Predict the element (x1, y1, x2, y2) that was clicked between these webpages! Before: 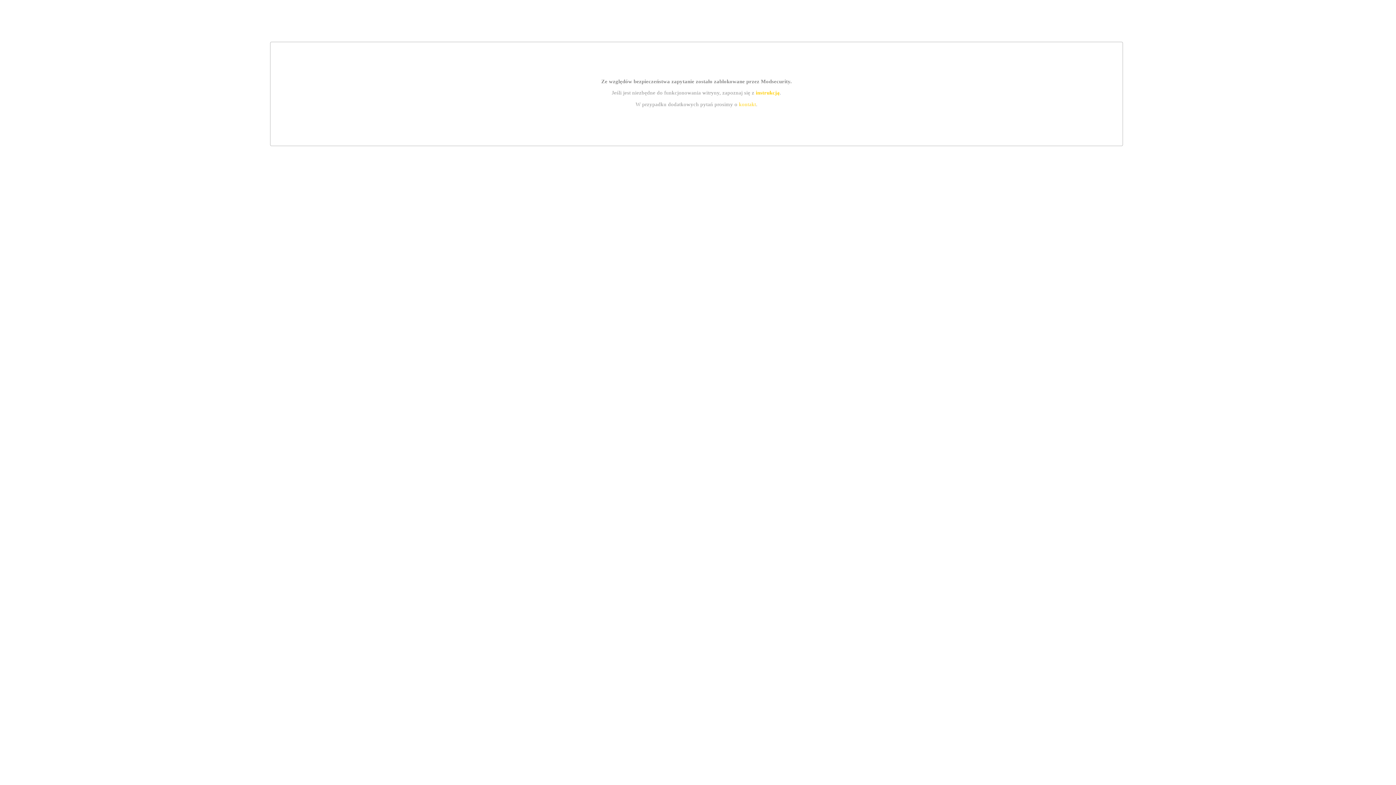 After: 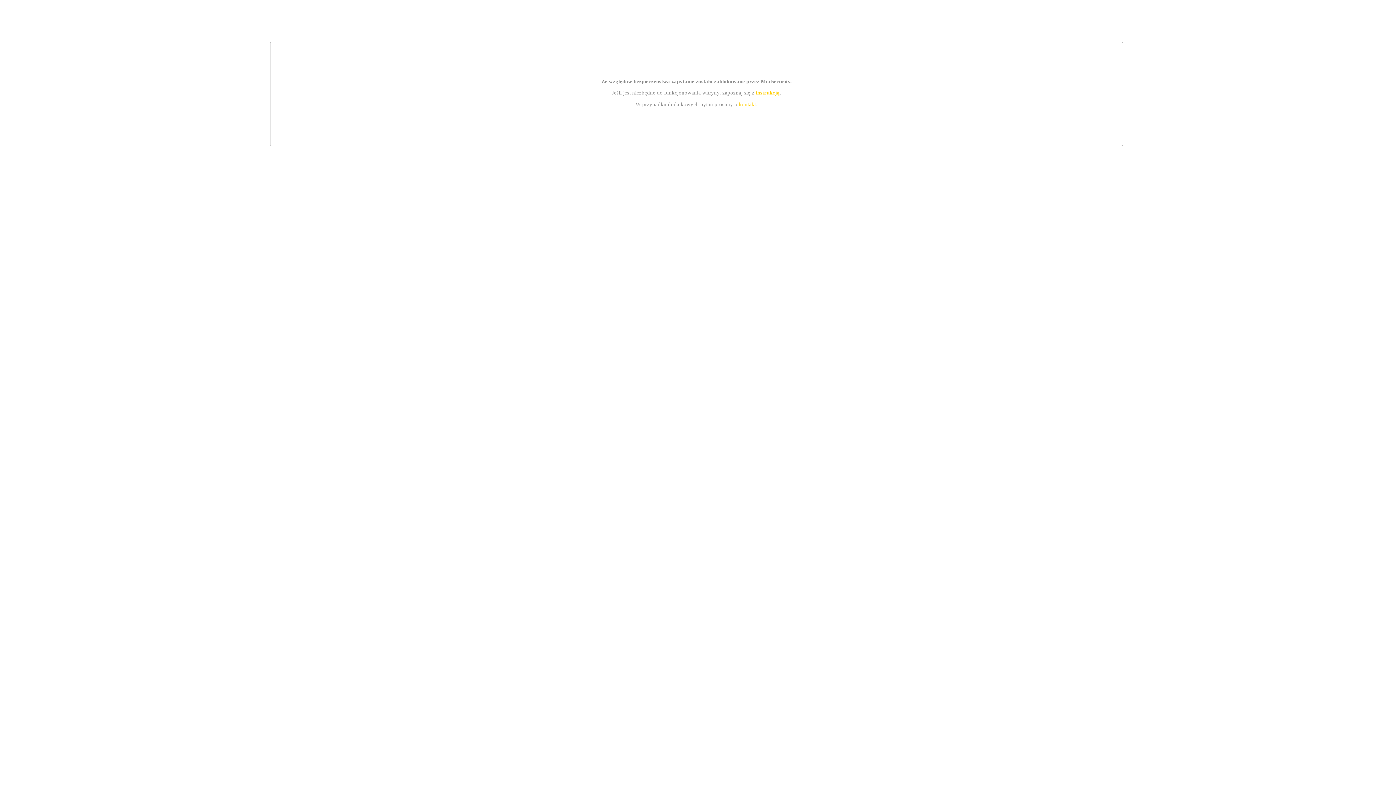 Action: label: kontakt bbox: (739, 101, 756, 107)